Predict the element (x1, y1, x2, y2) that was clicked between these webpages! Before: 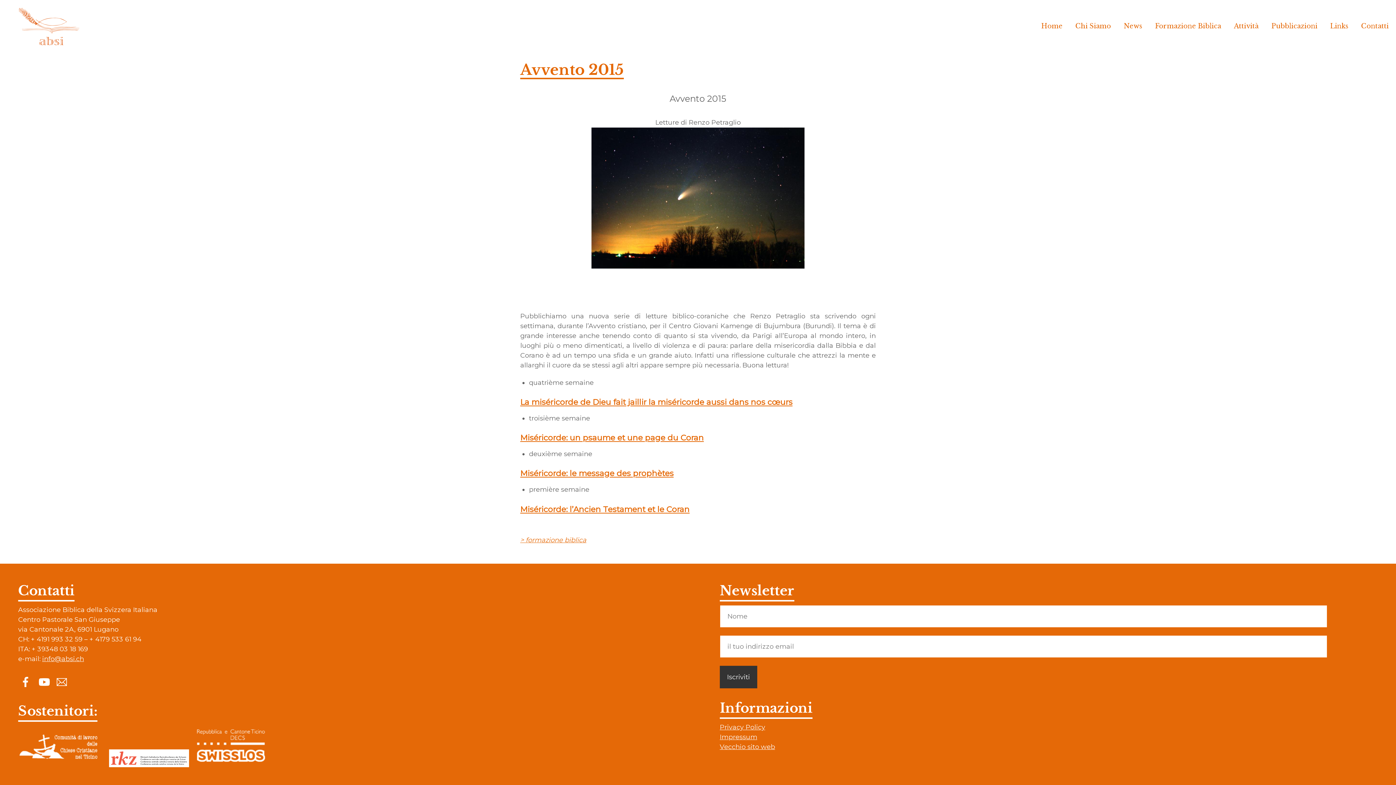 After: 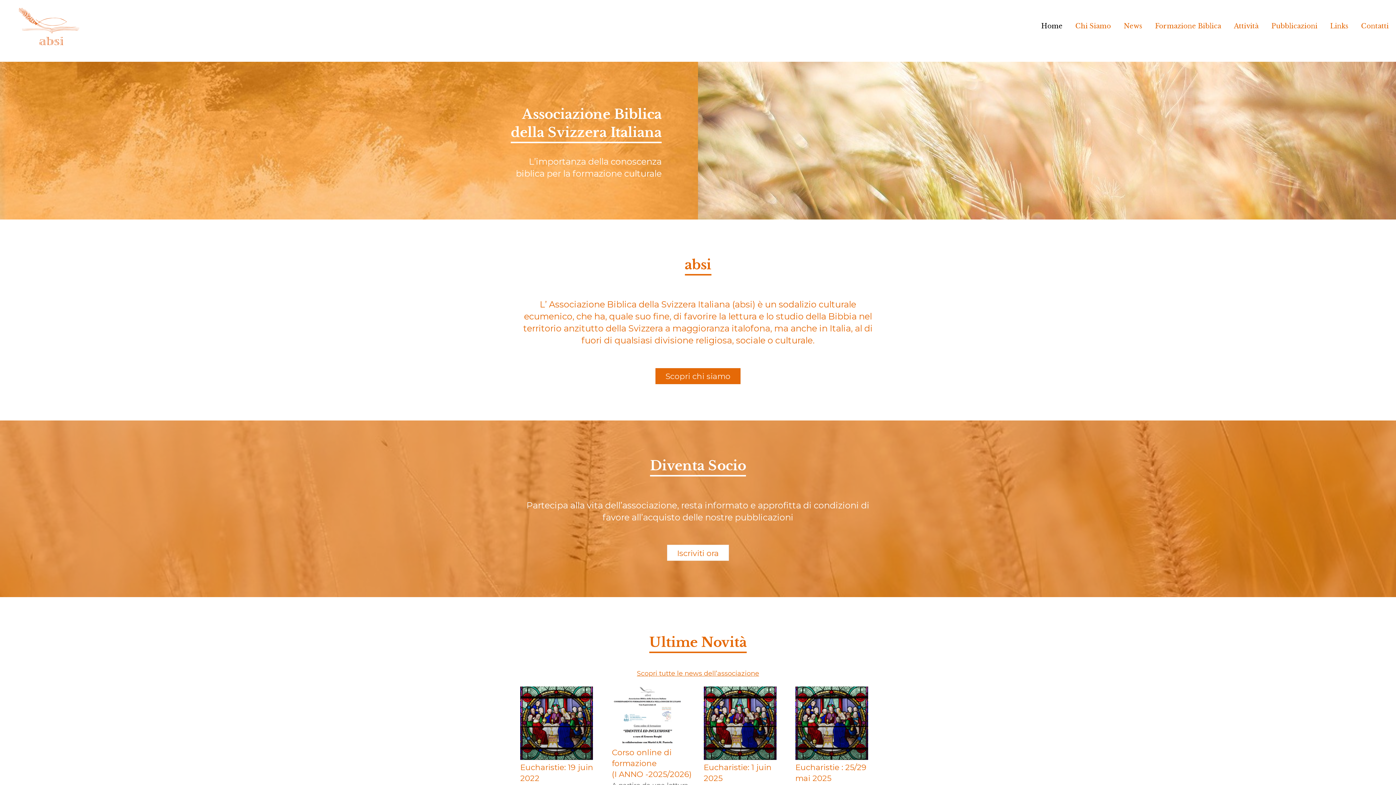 Action: bbox: (18, 33, 80, 49)